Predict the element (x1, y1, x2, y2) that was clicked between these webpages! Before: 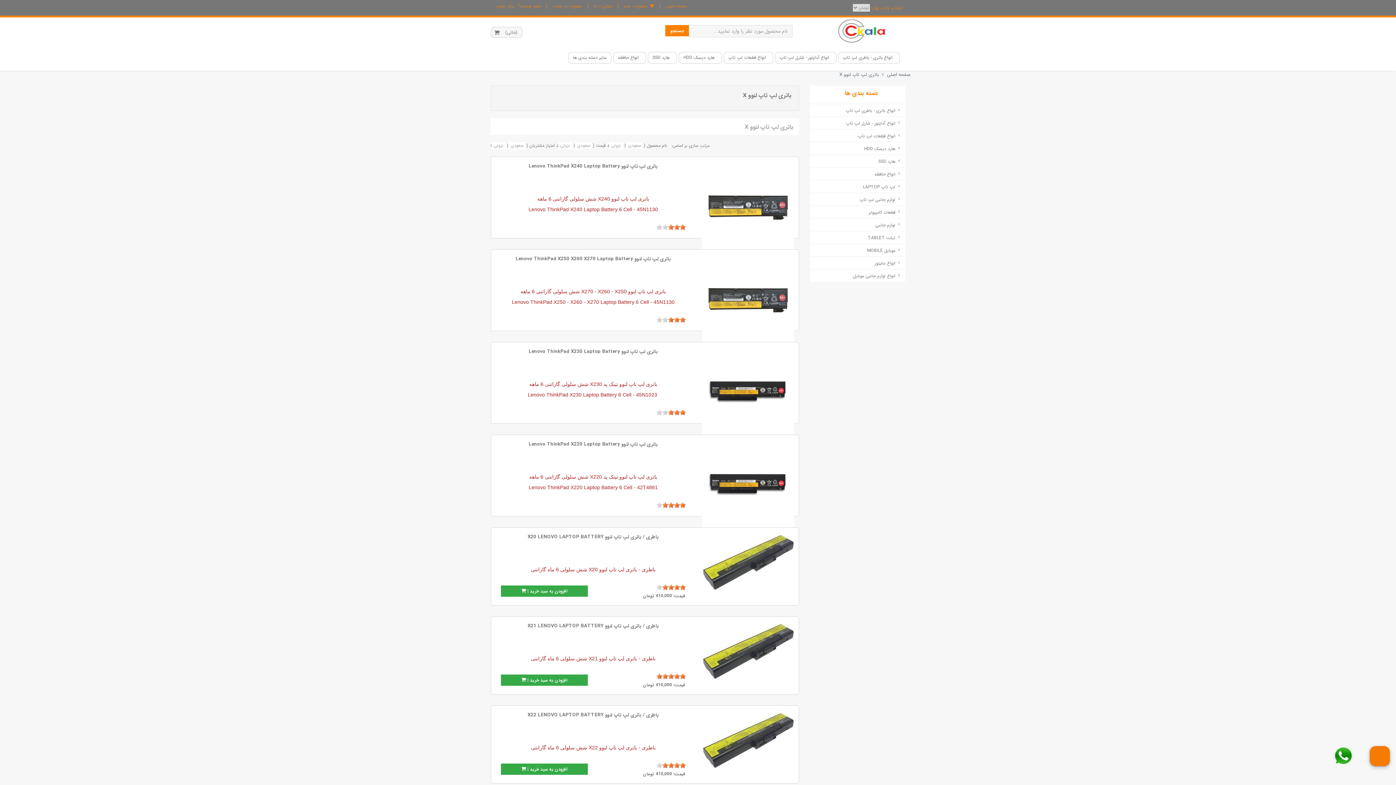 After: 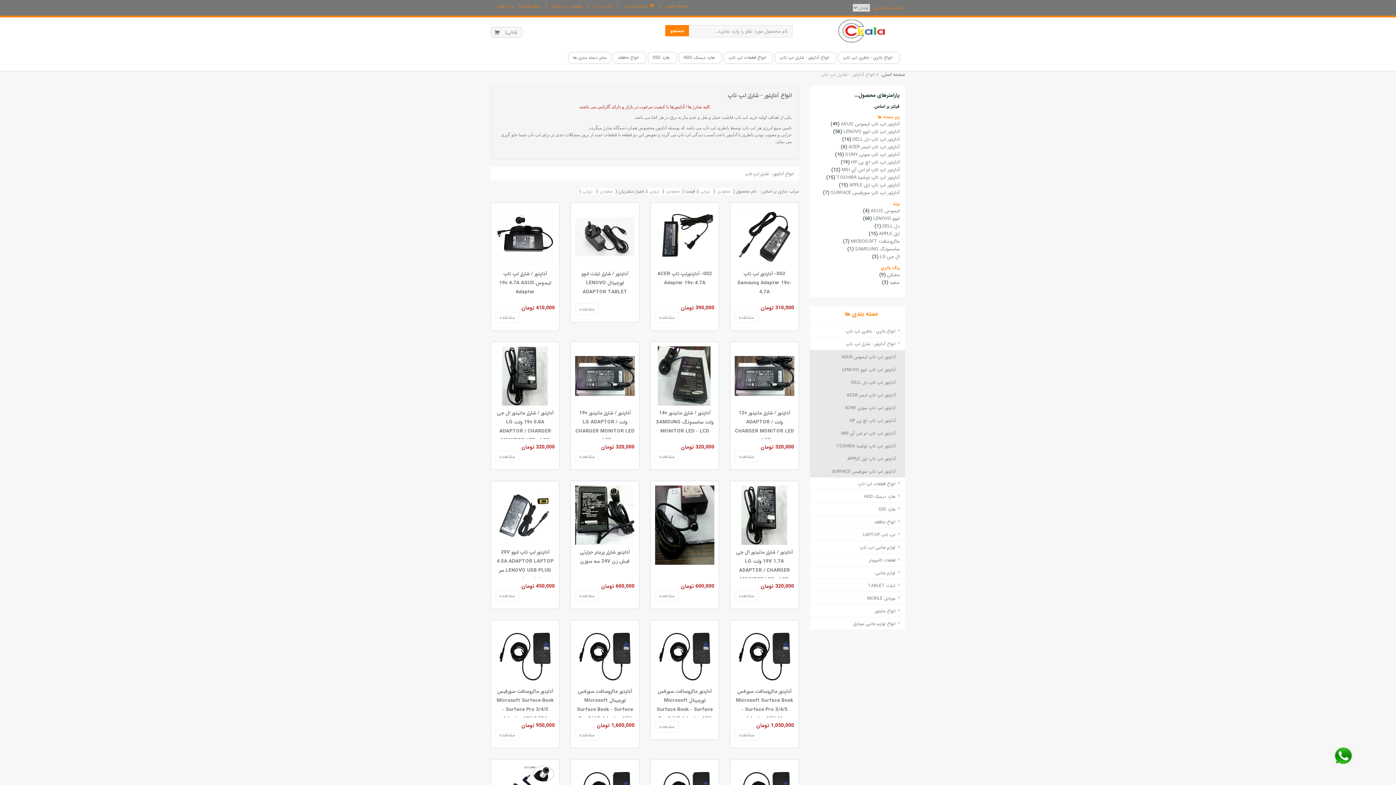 Action: bbox: (813, 120, 901, 126) label: انواع آداپتور - شارژر لپ تاپ